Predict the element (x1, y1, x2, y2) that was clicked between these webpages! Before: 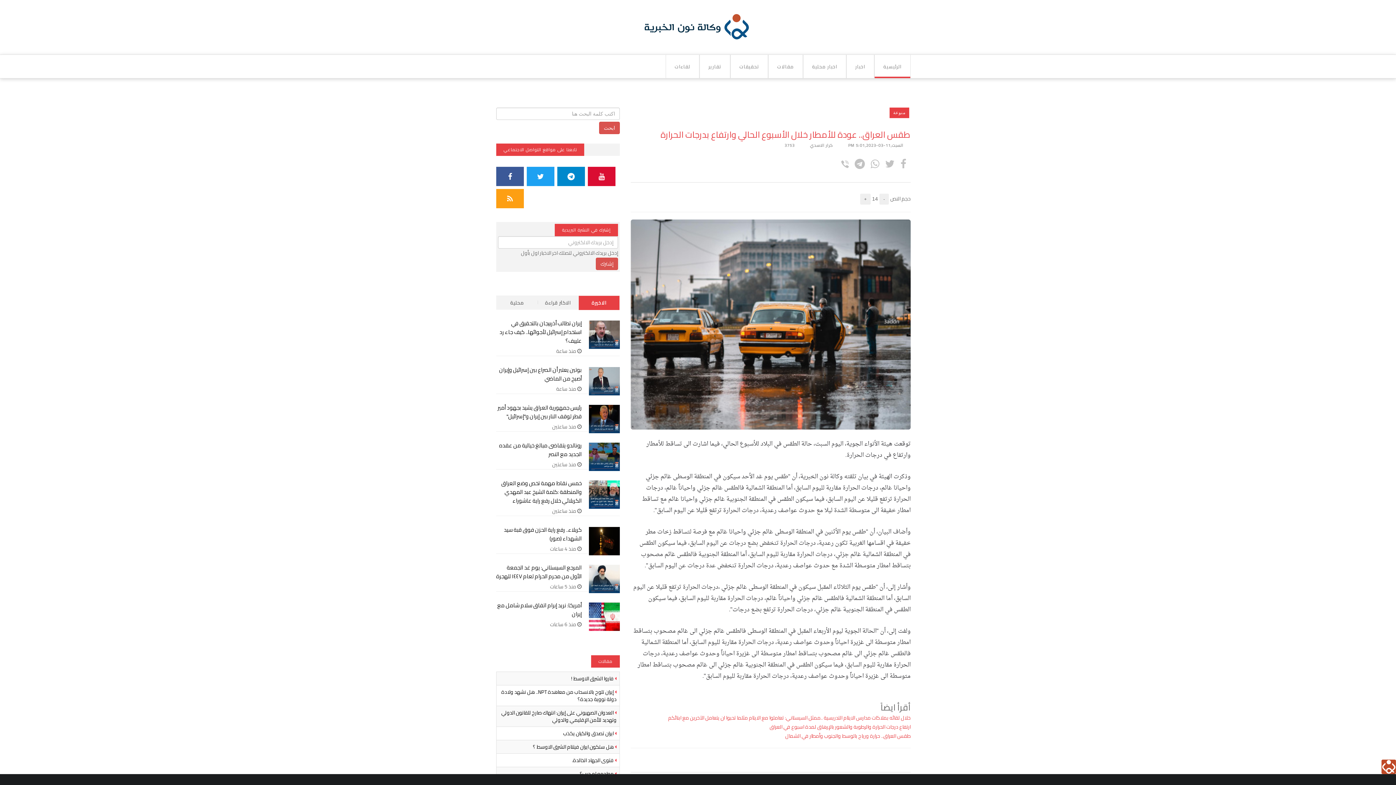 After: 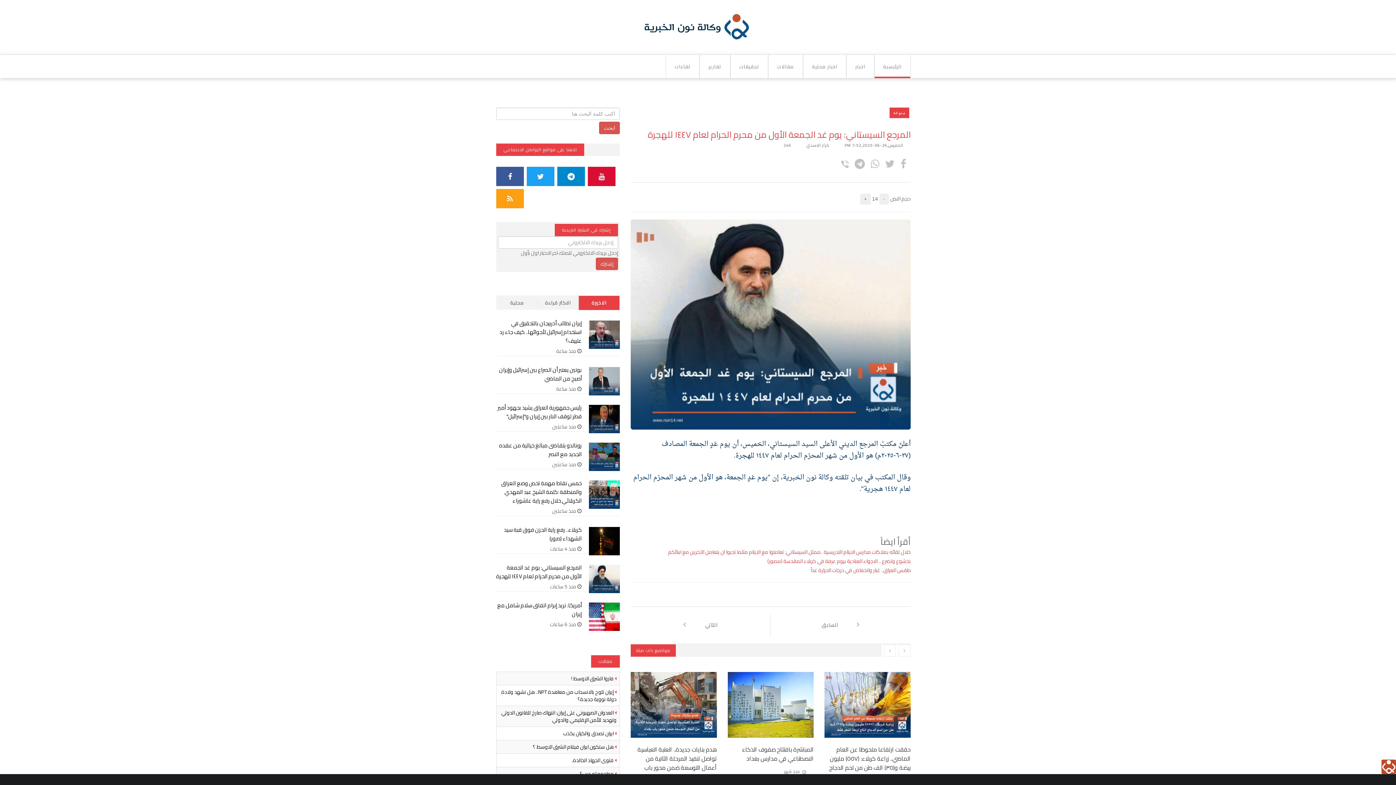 Action: label: المرجع السيستاني: يوم غد الجمعة الأول من محرم الحرام لعام ١٤٤٧ للهجرة bbox: (496, 562, 581, 581)